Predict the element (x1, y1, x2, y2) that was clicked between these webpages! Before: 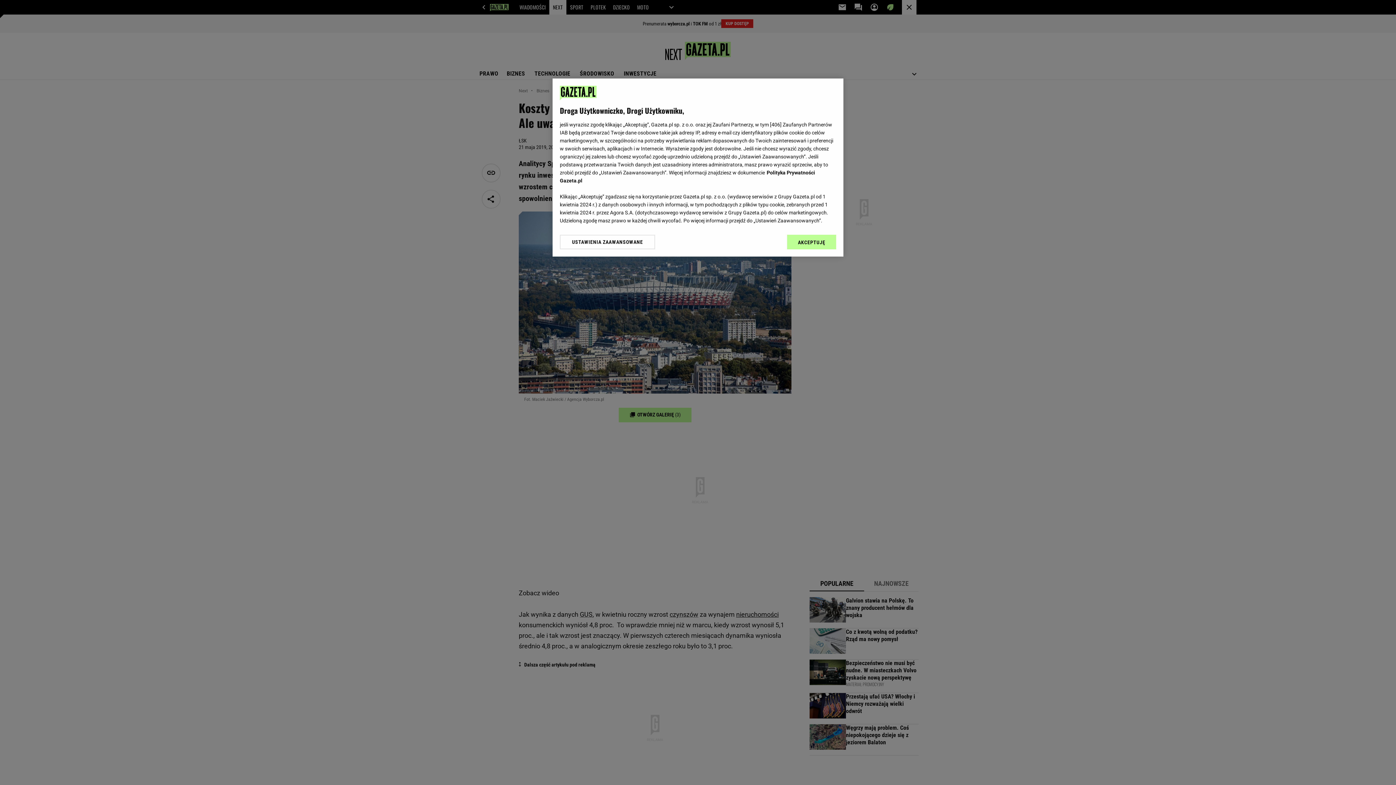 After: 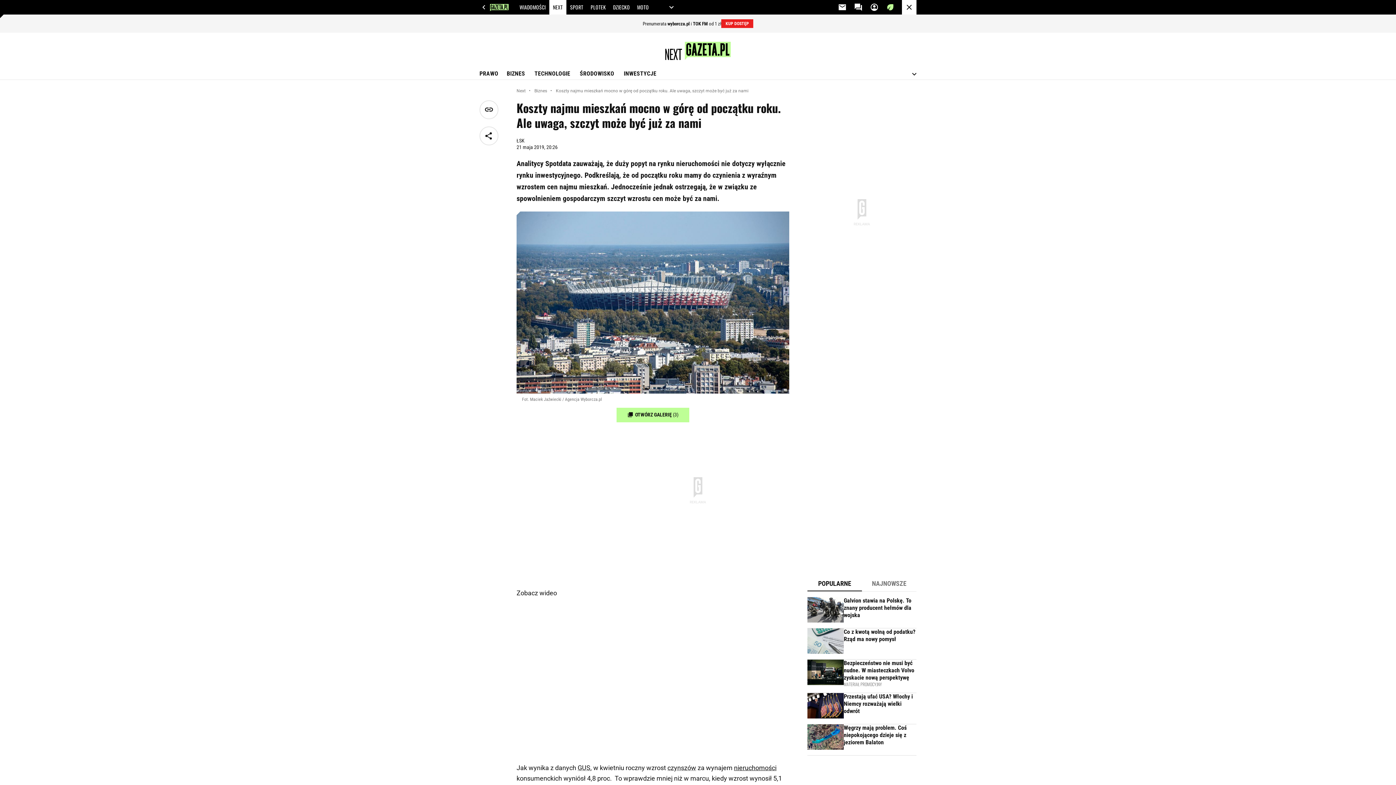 Action: bbox: (787, 234, 836, 249) label: AKCEPTUJĘ